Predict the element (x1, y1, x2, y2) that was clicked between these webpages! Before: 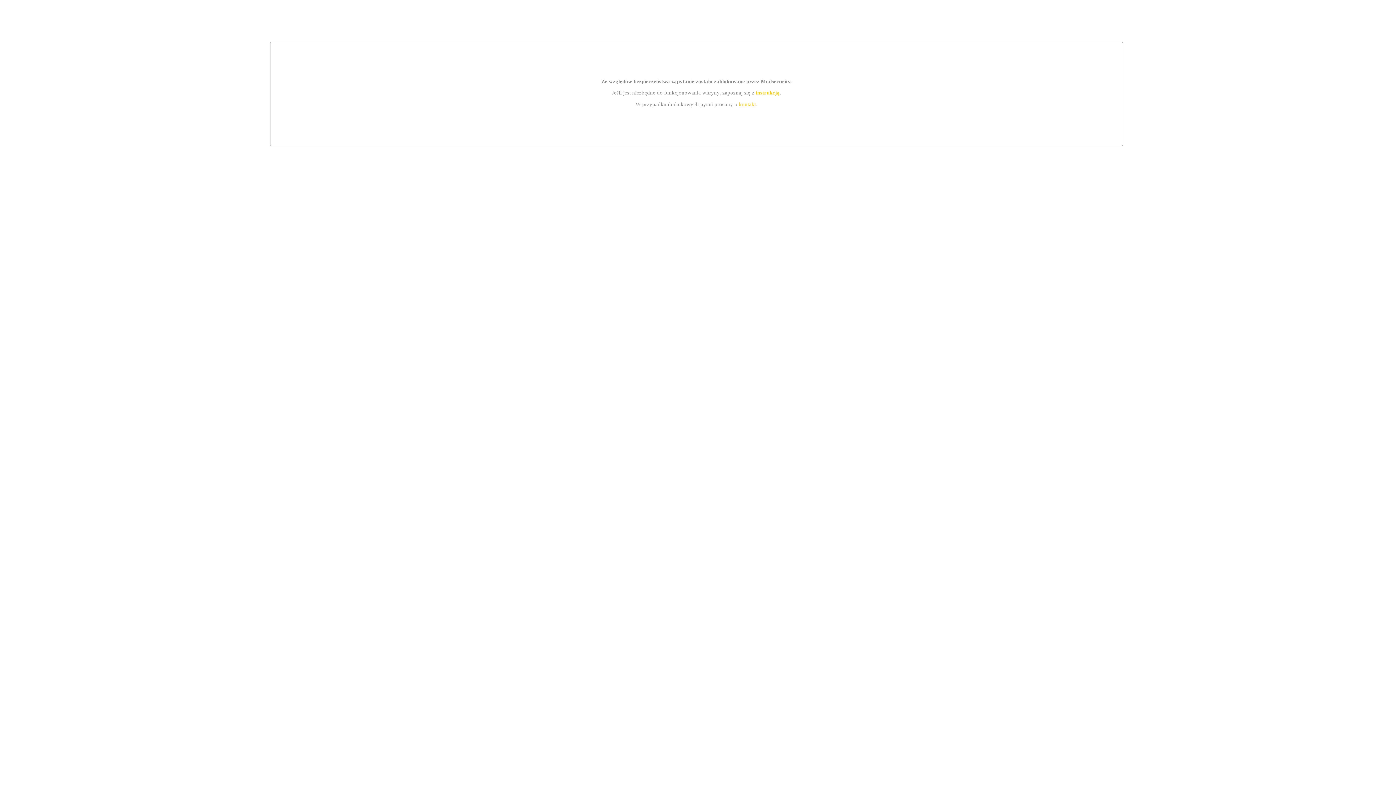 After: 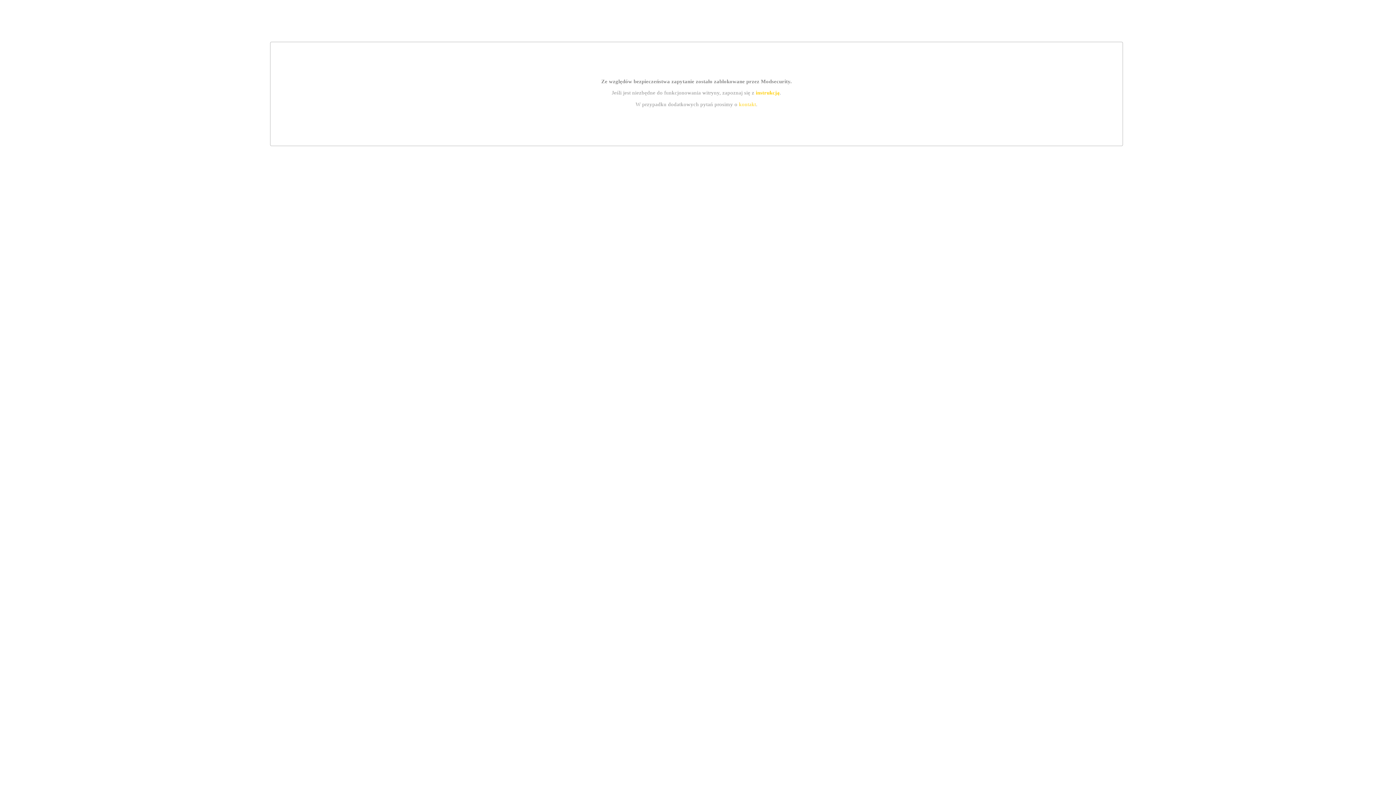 Action: bbox: (755, 89, 779, 95) label: instrukcją